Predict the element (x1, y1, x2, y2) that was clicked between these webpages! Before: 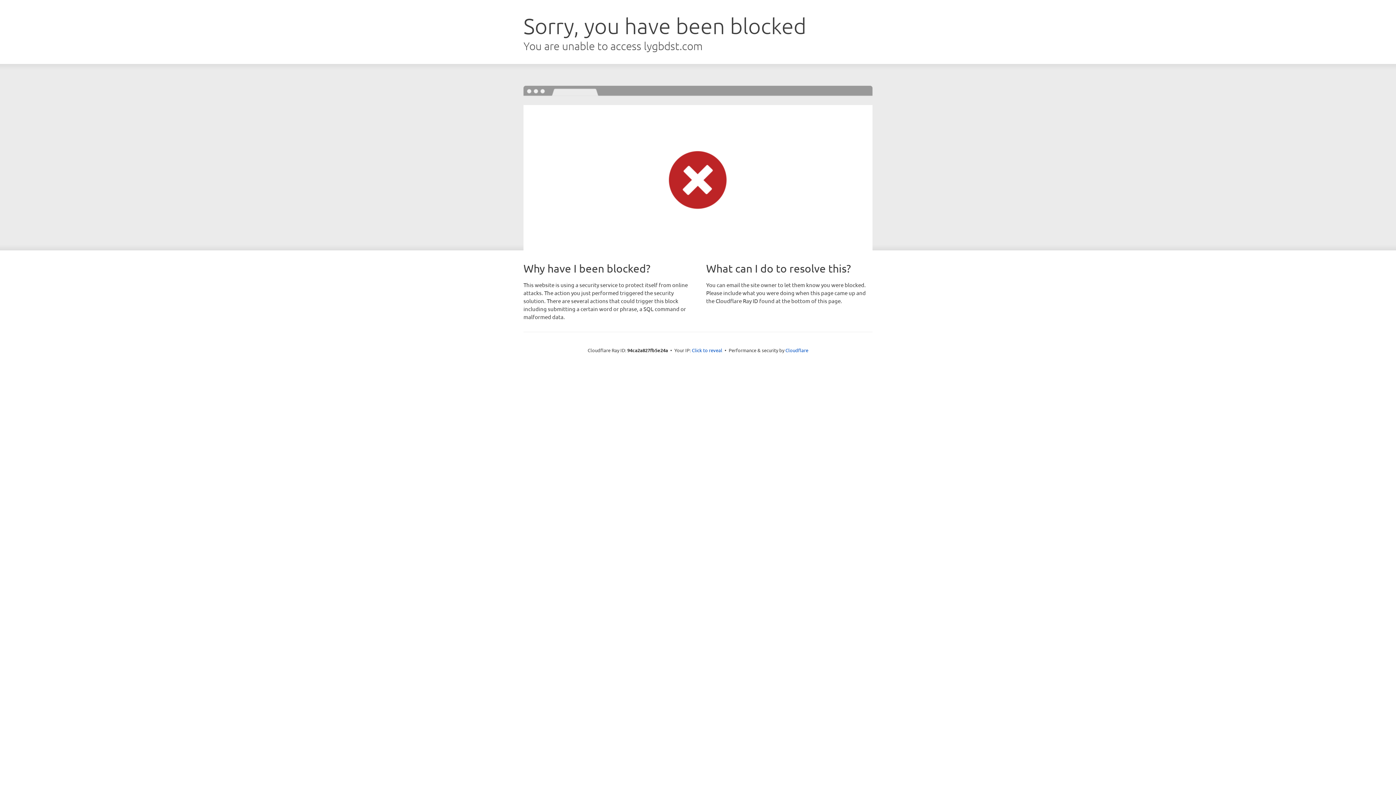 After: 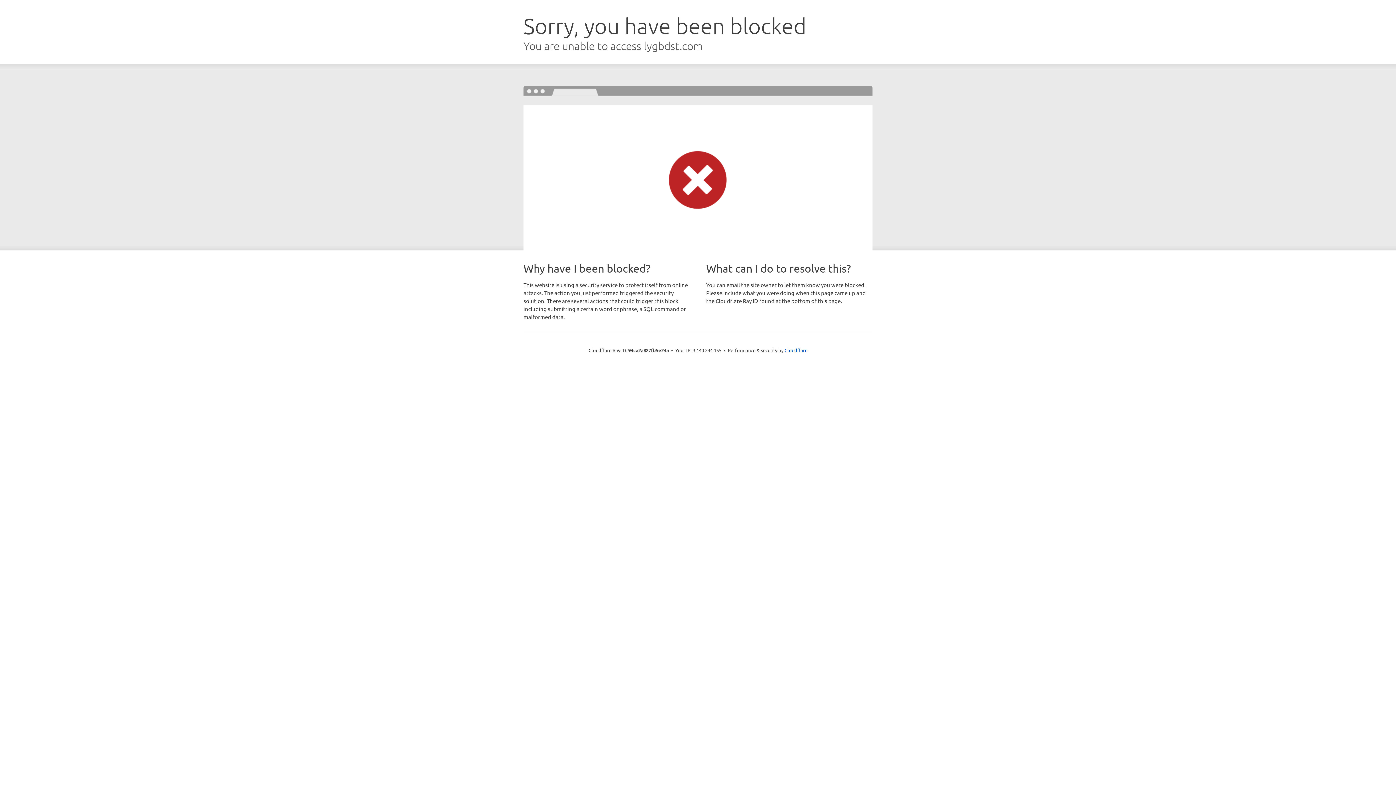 Action: label: Click to reveal bbox: (692, 346, 722, 353)